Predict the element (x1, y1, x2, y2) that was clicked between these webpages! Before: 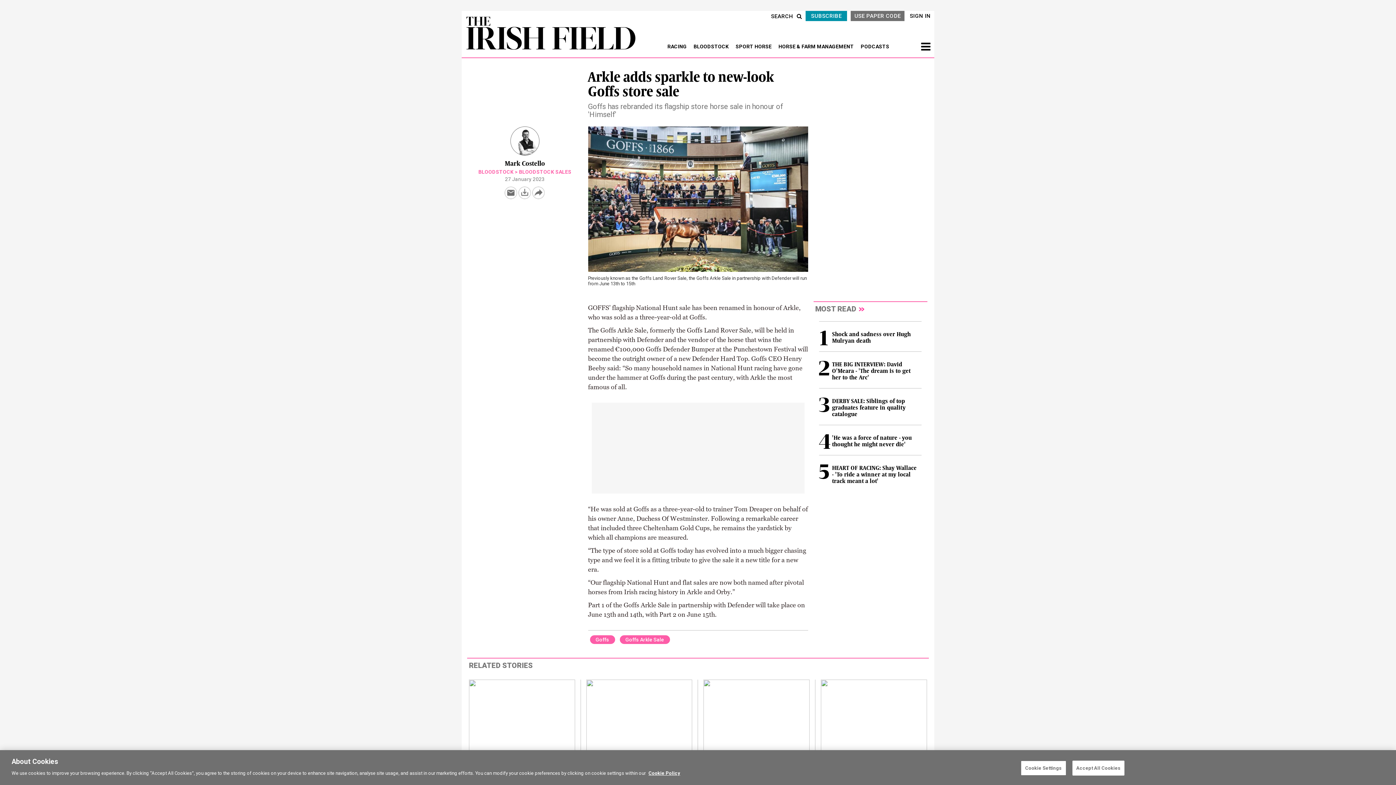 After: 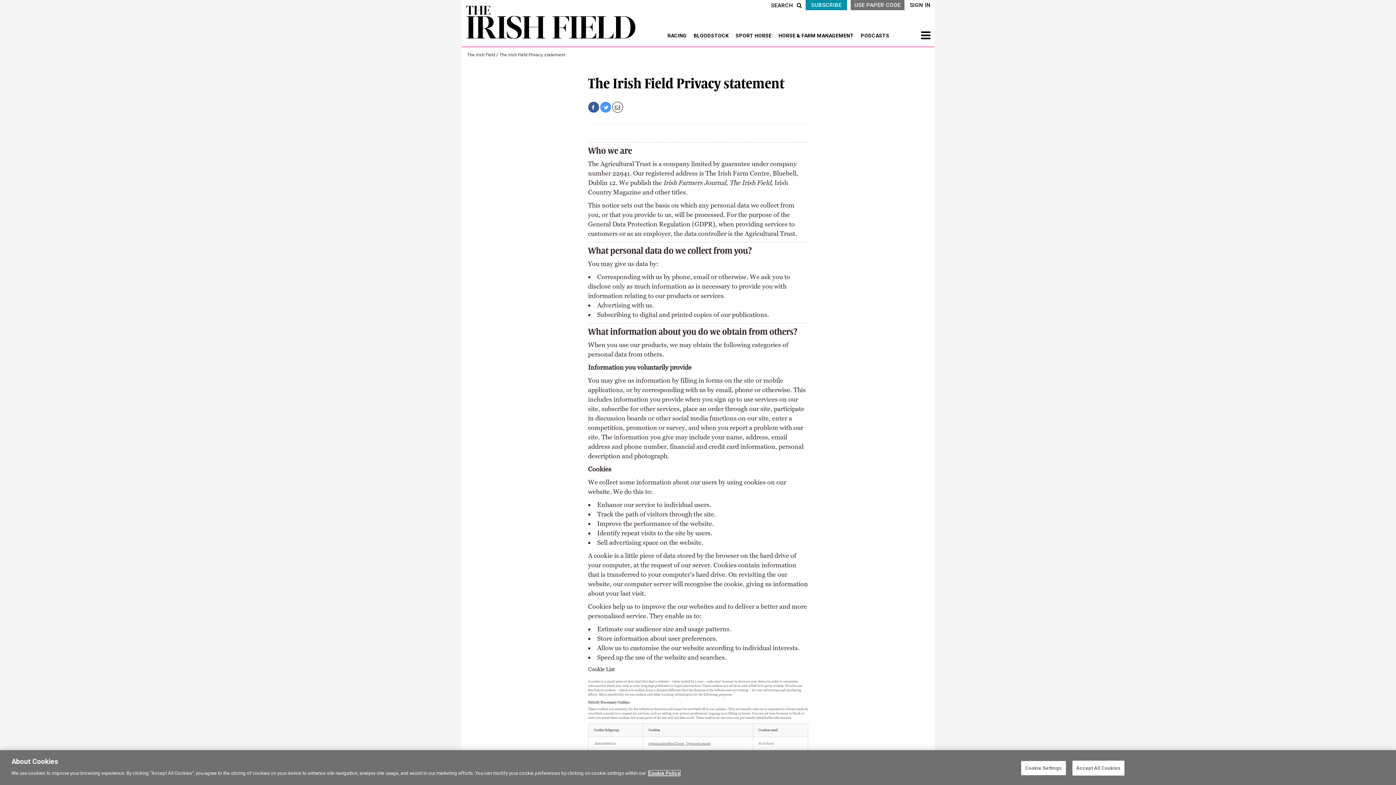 Action: label: More information about your privacy bbox: (648, 770, 680, 776)